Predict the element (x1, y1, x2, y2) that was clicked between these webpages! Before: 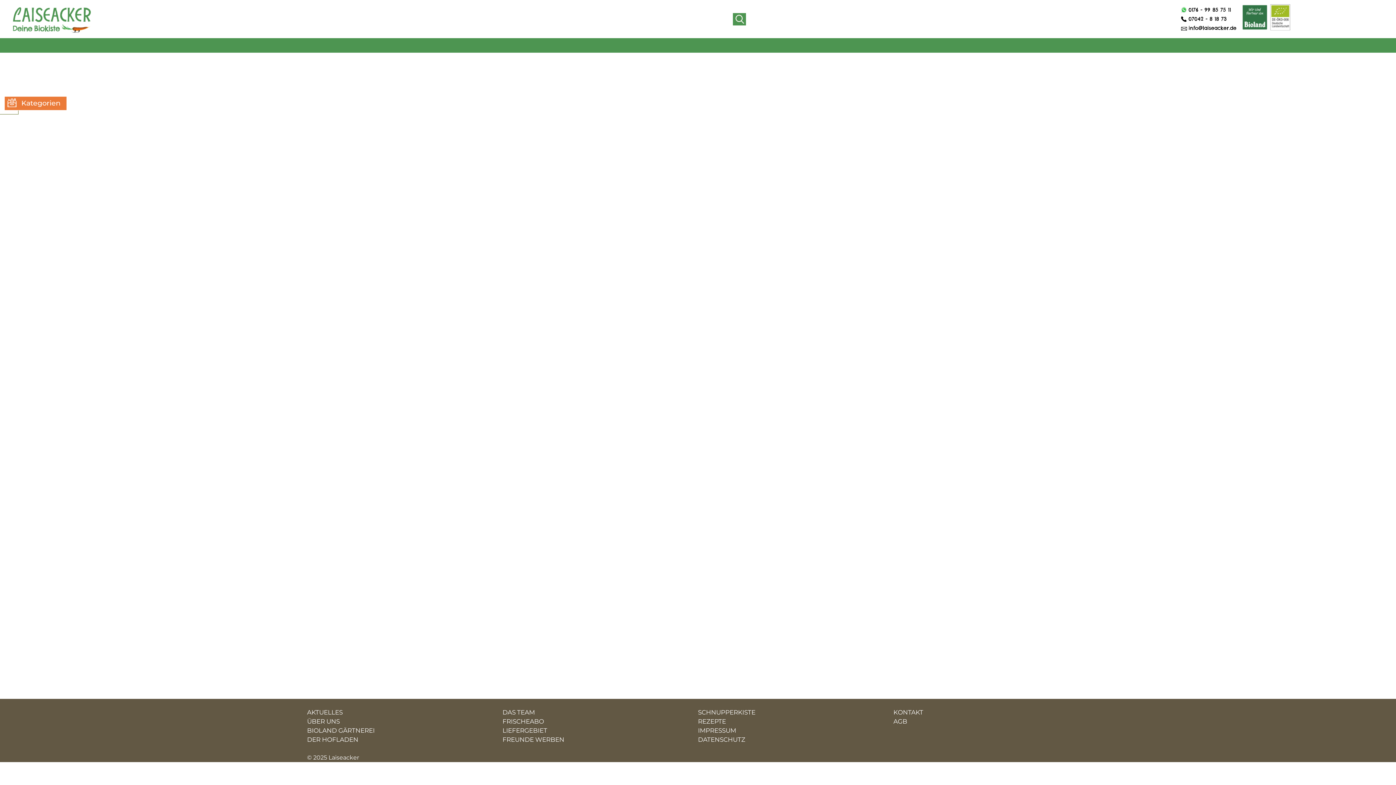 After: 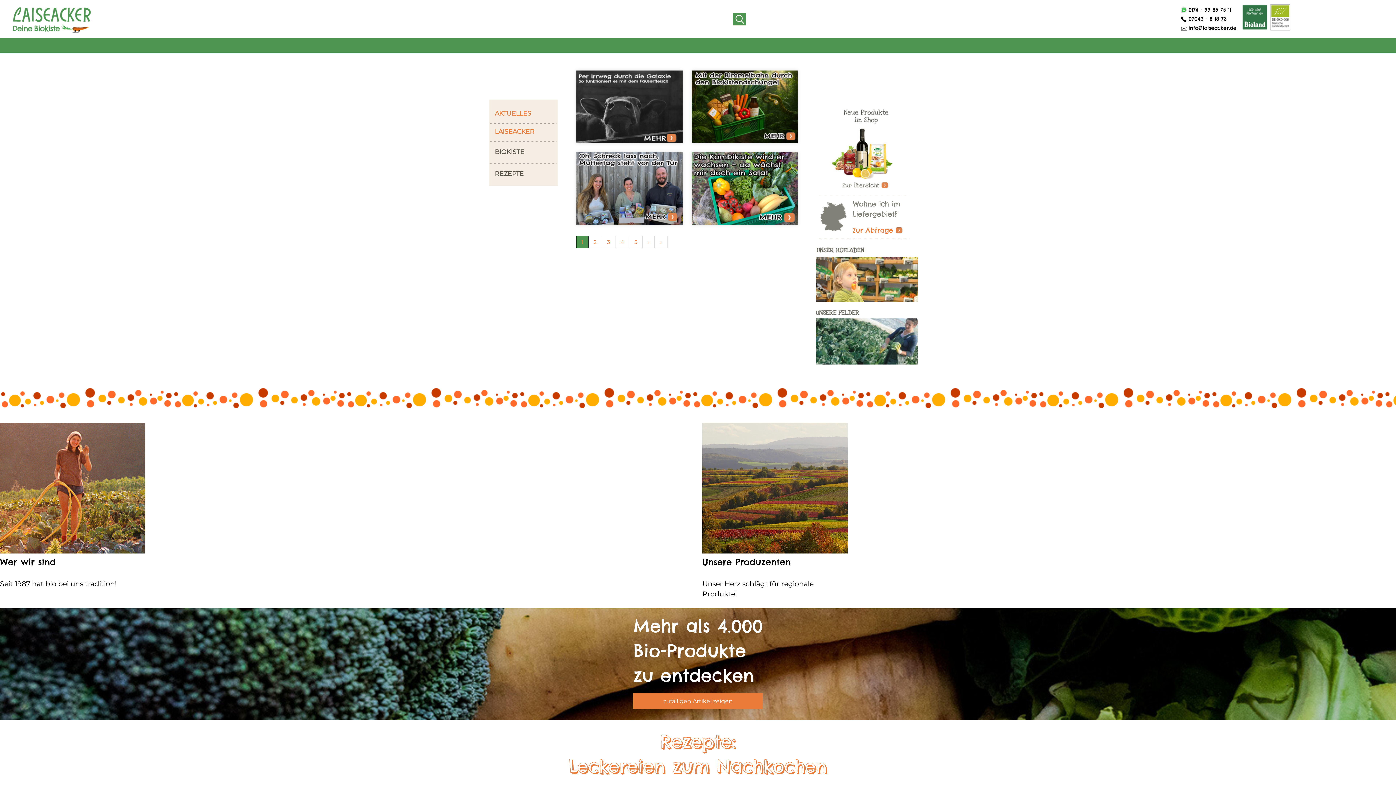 Action: label: AKTUELLES bbox: (307, 709, 342, 716)